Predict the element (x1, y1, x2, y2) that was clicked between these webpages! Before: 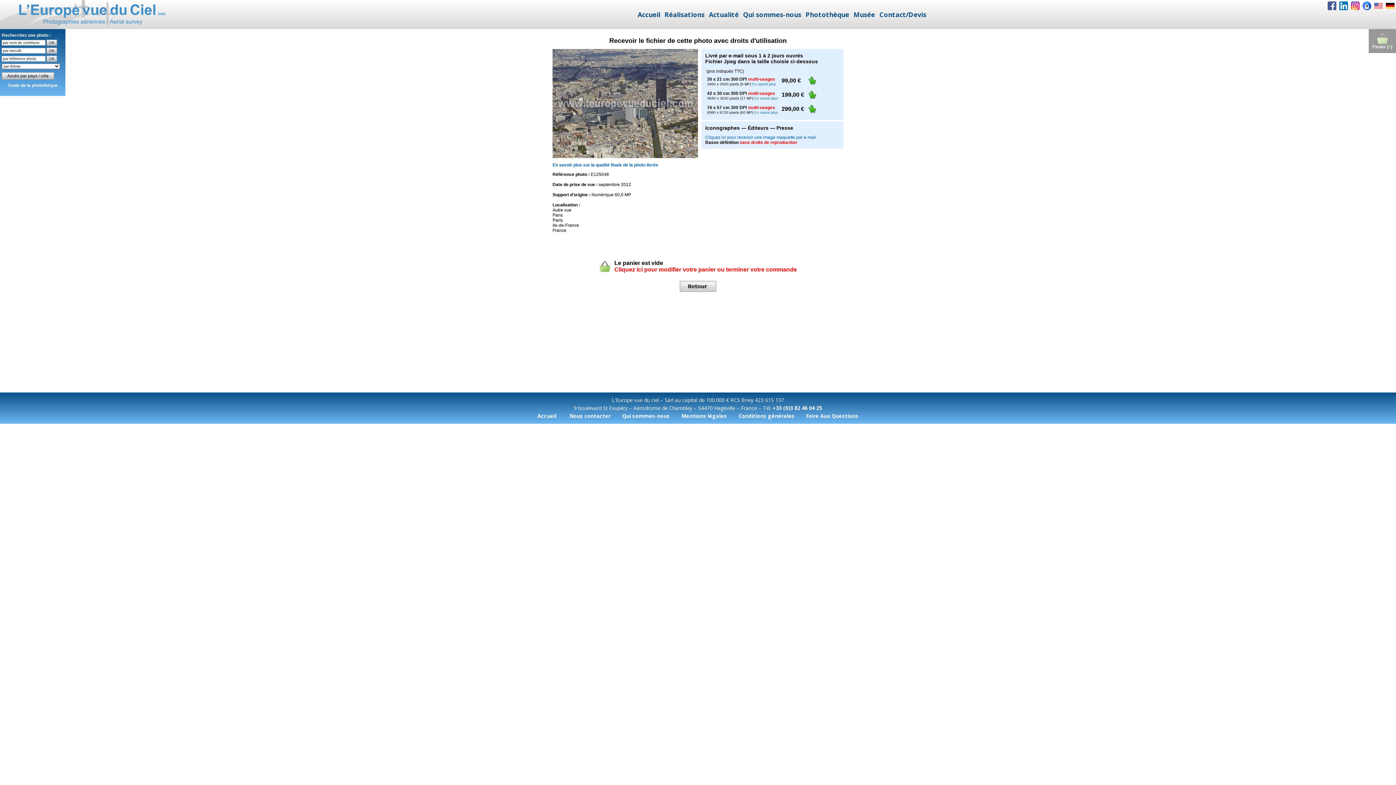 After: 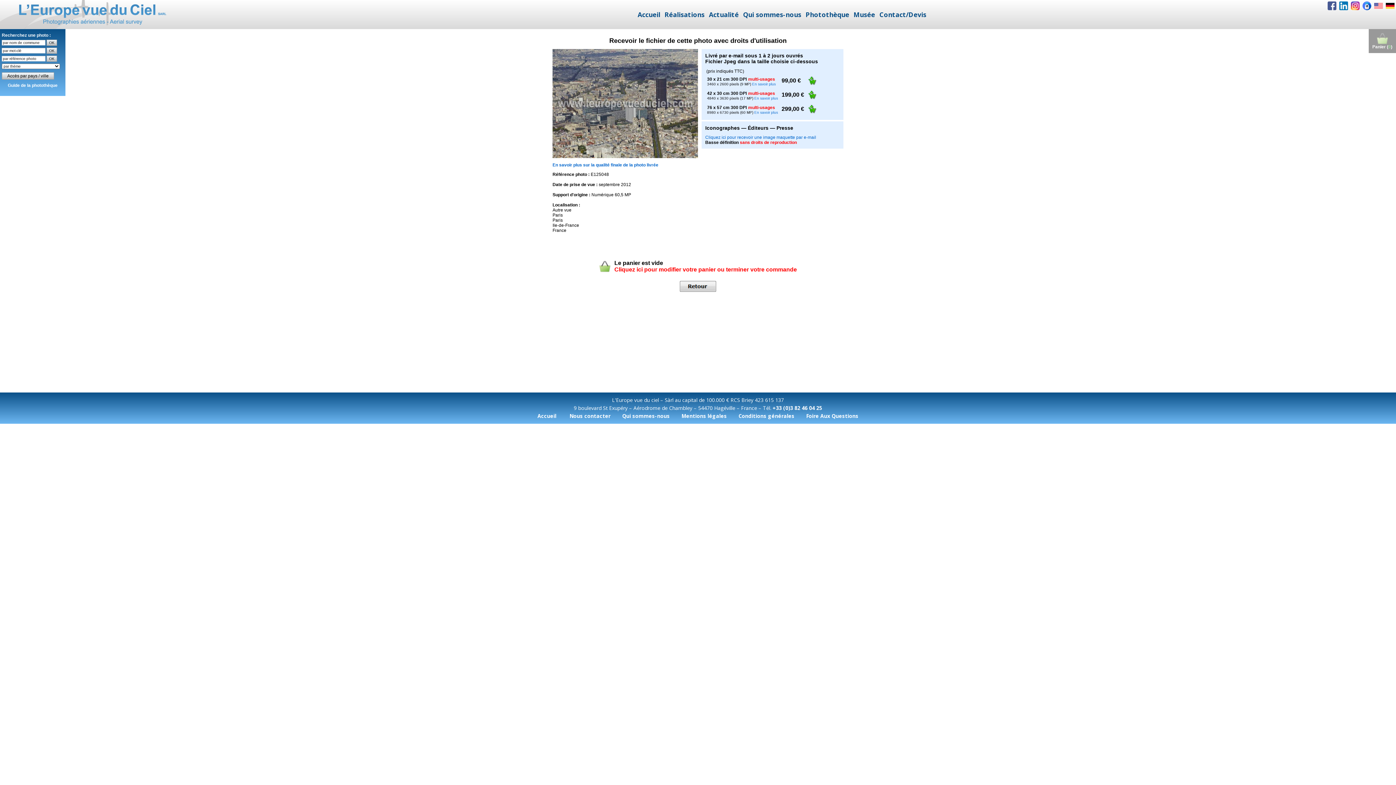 Action: bbox: (1351, 1, 1360, 10)